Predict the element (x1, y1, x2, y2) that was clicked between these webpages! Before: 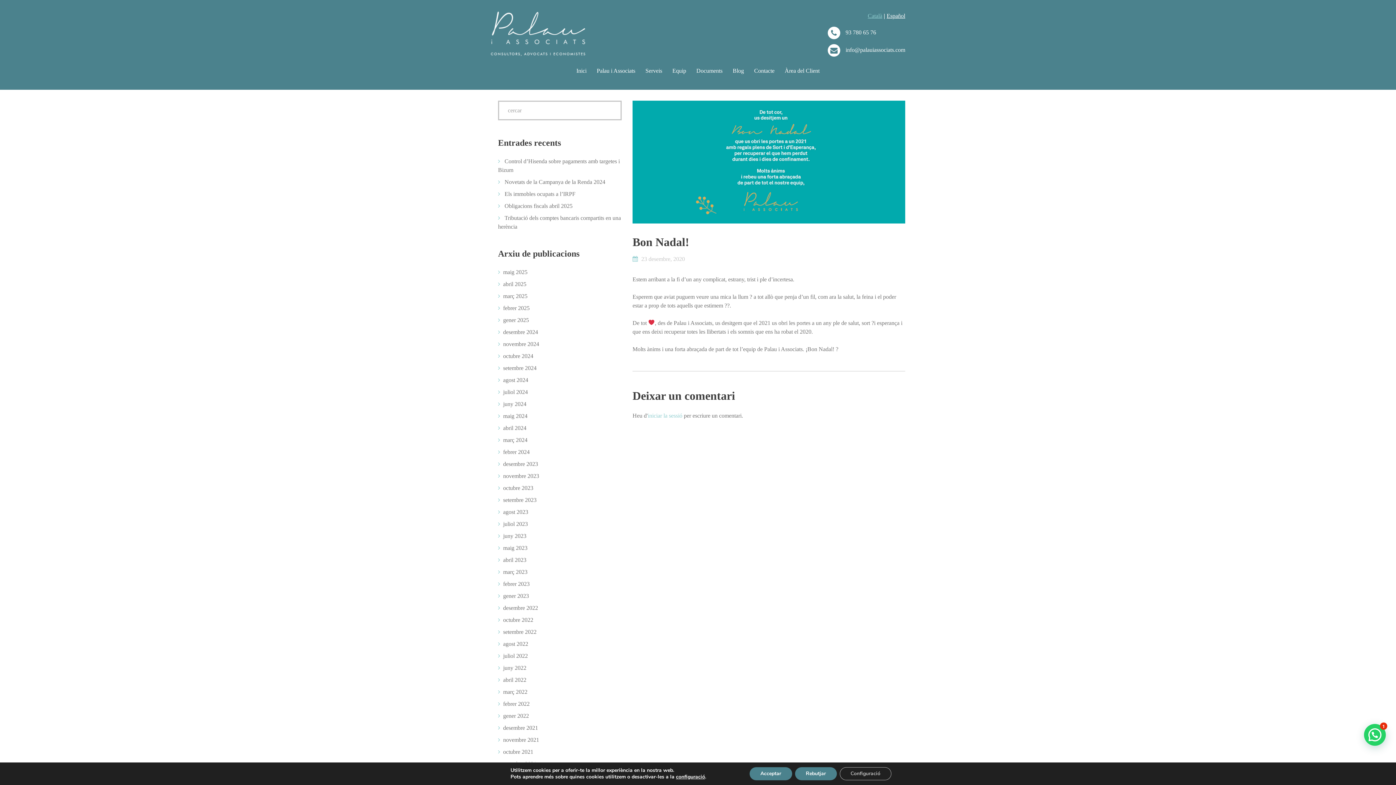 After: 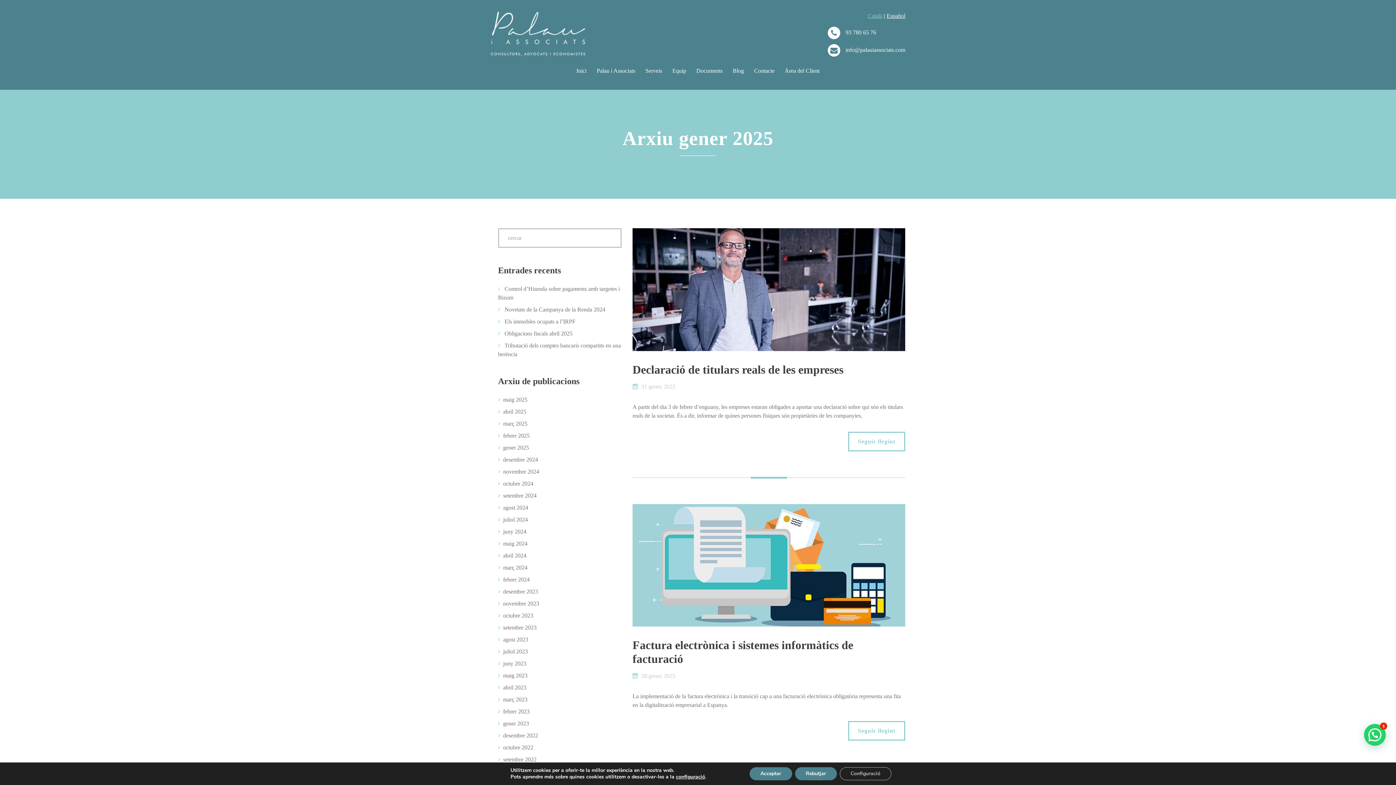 Action: bbox: (503, 317, 529, 323) label: gener 2025